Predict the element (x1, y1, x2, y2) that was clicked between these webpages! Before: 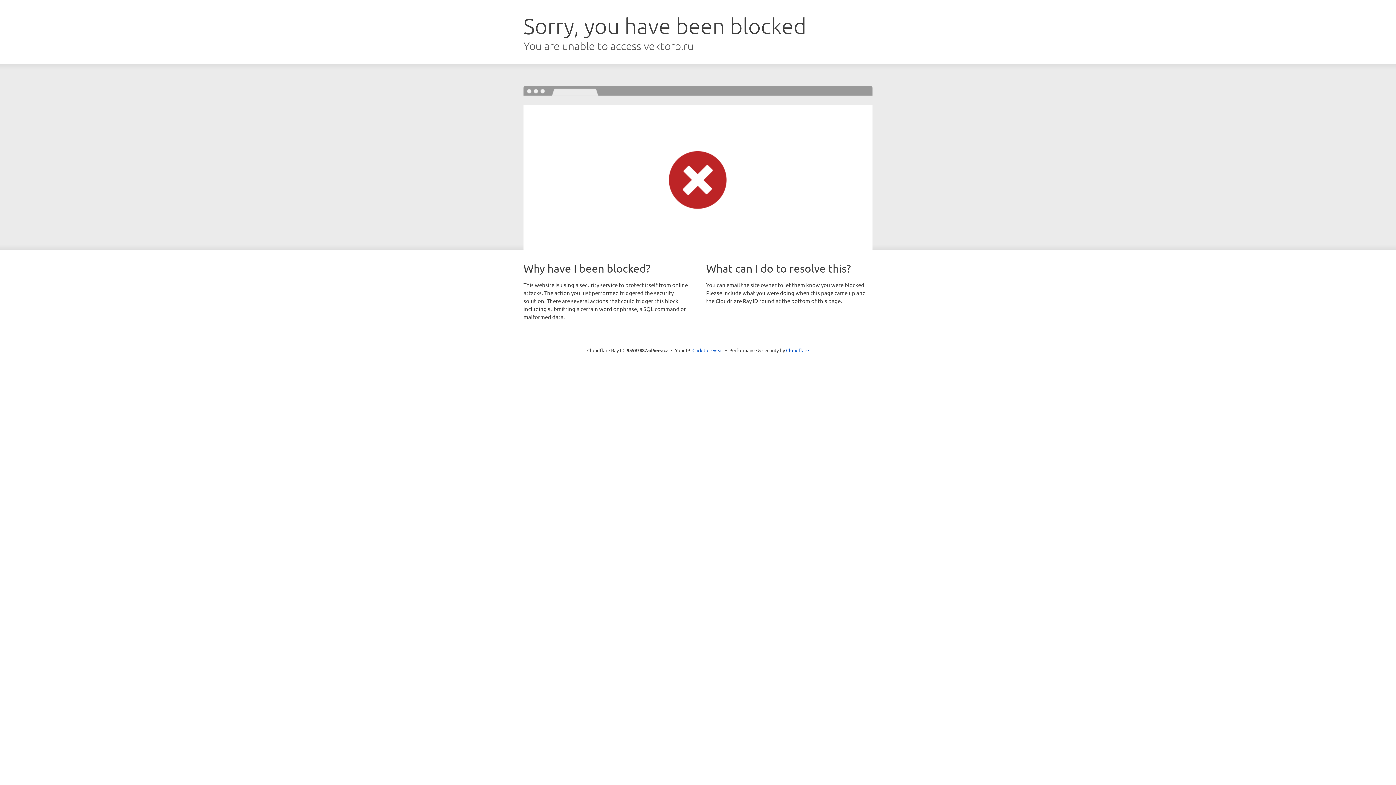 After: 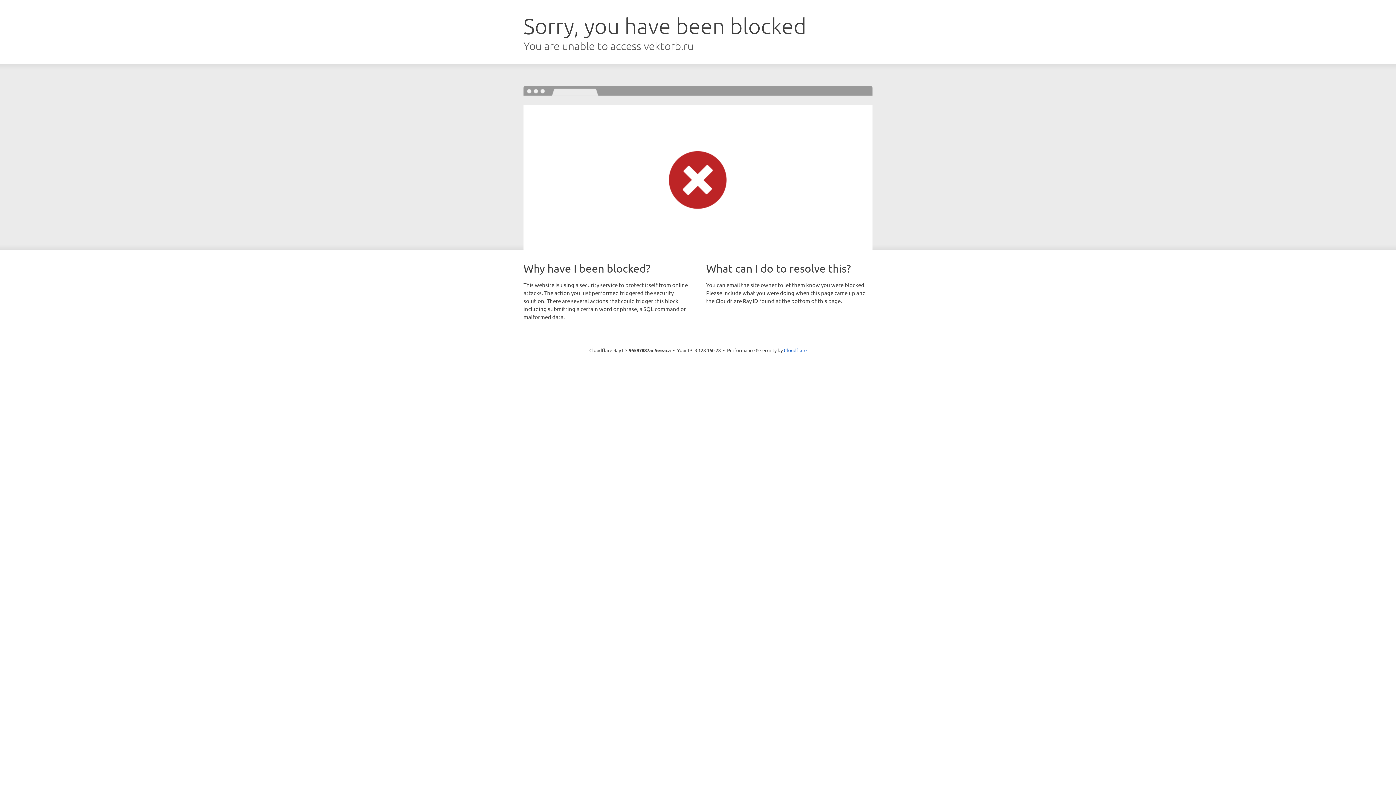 Action: label: Click to reveal bbox: (692, 346, 723, 353)